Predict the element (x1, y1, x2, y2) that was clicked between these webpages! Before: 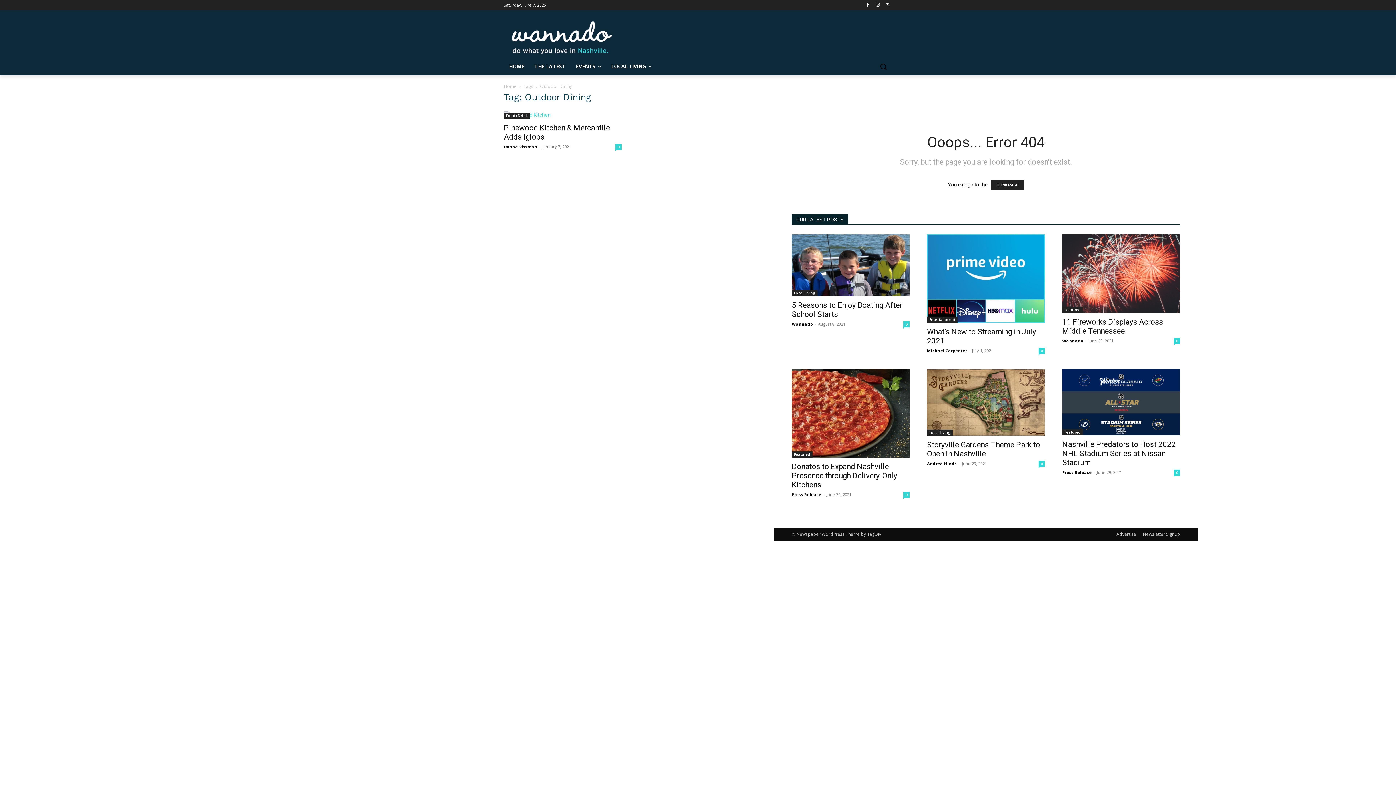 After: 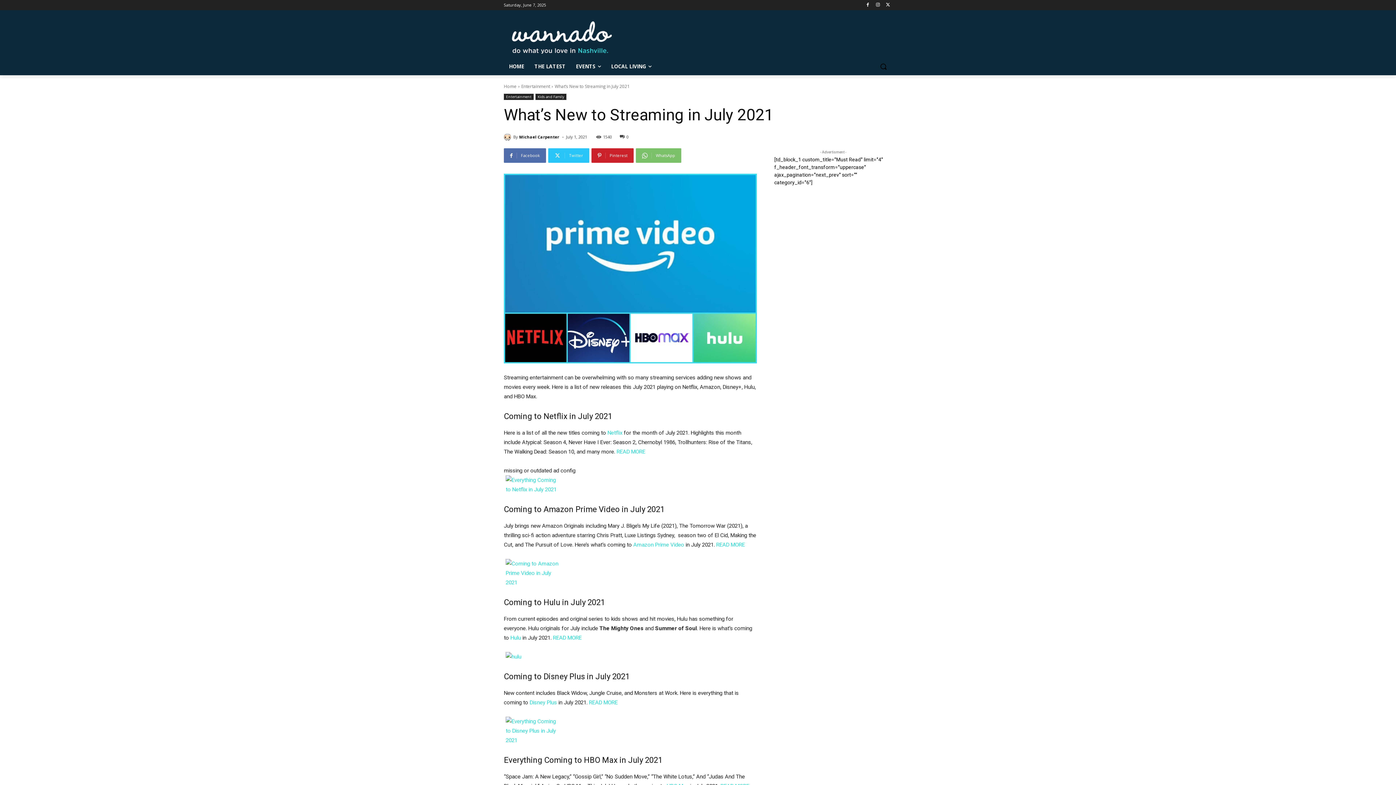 Action: bbox: (927, 234, 1045, 322)